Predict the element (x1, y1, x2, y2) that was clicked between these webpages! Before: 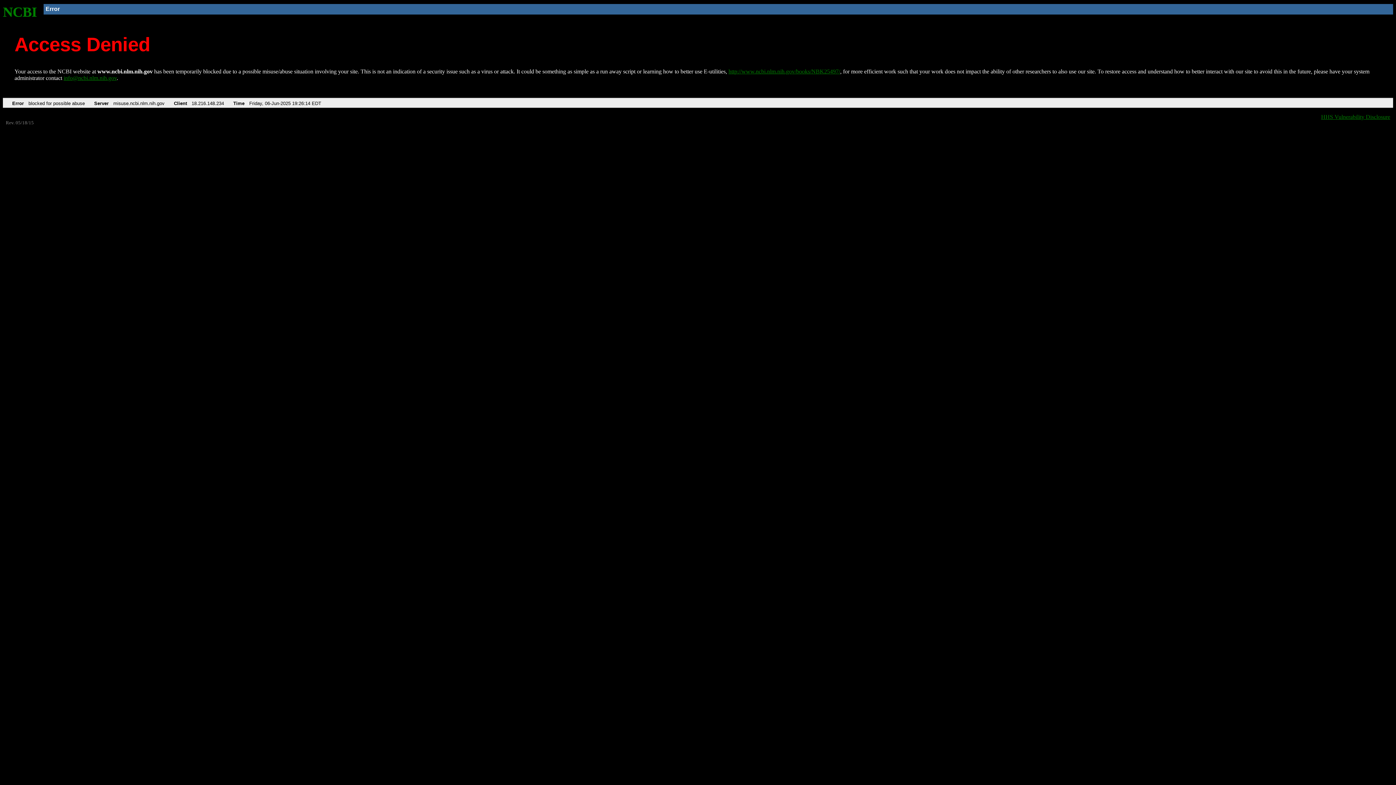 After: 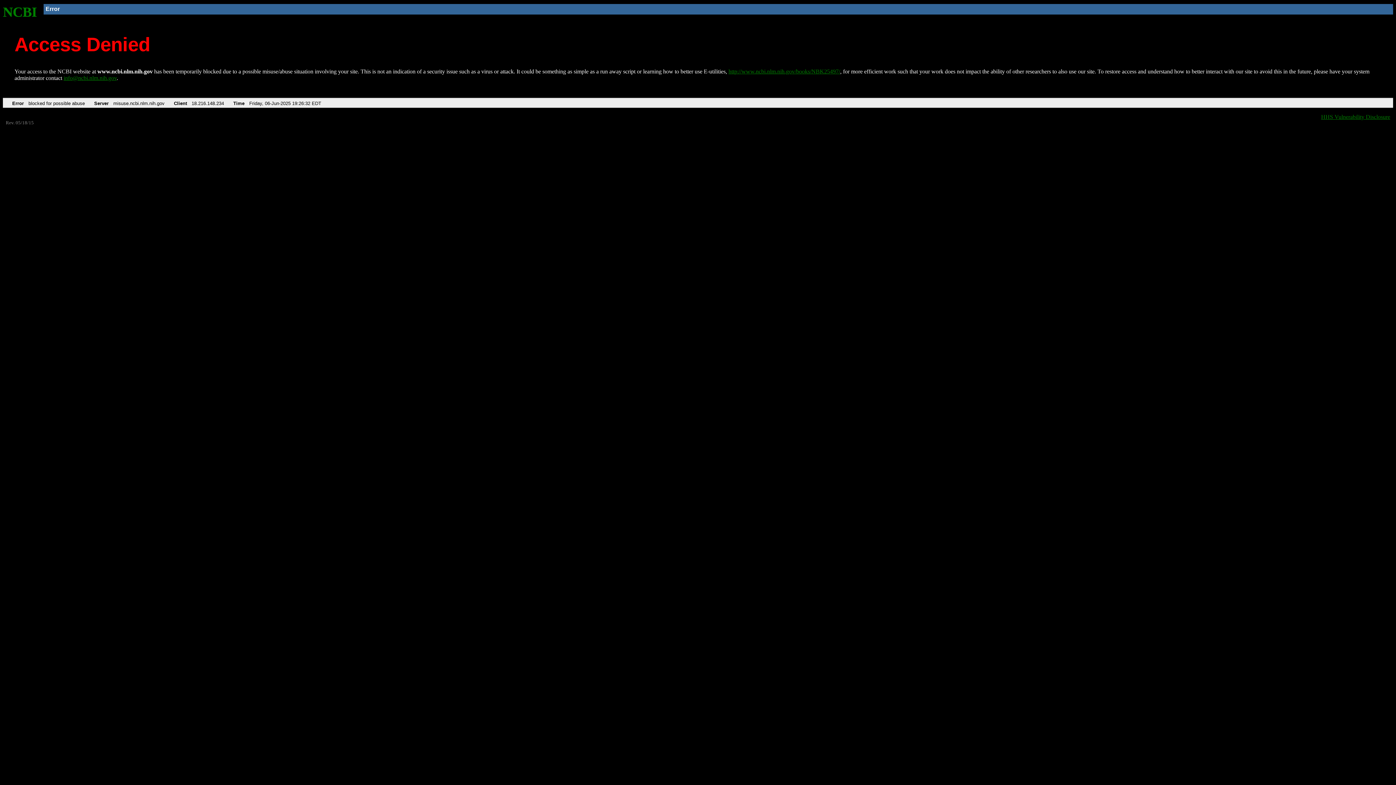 Action: bbox: (728, 68, 840, 74) label: http://www.ncbi.nlm.nih.gov/books/NBK25497/